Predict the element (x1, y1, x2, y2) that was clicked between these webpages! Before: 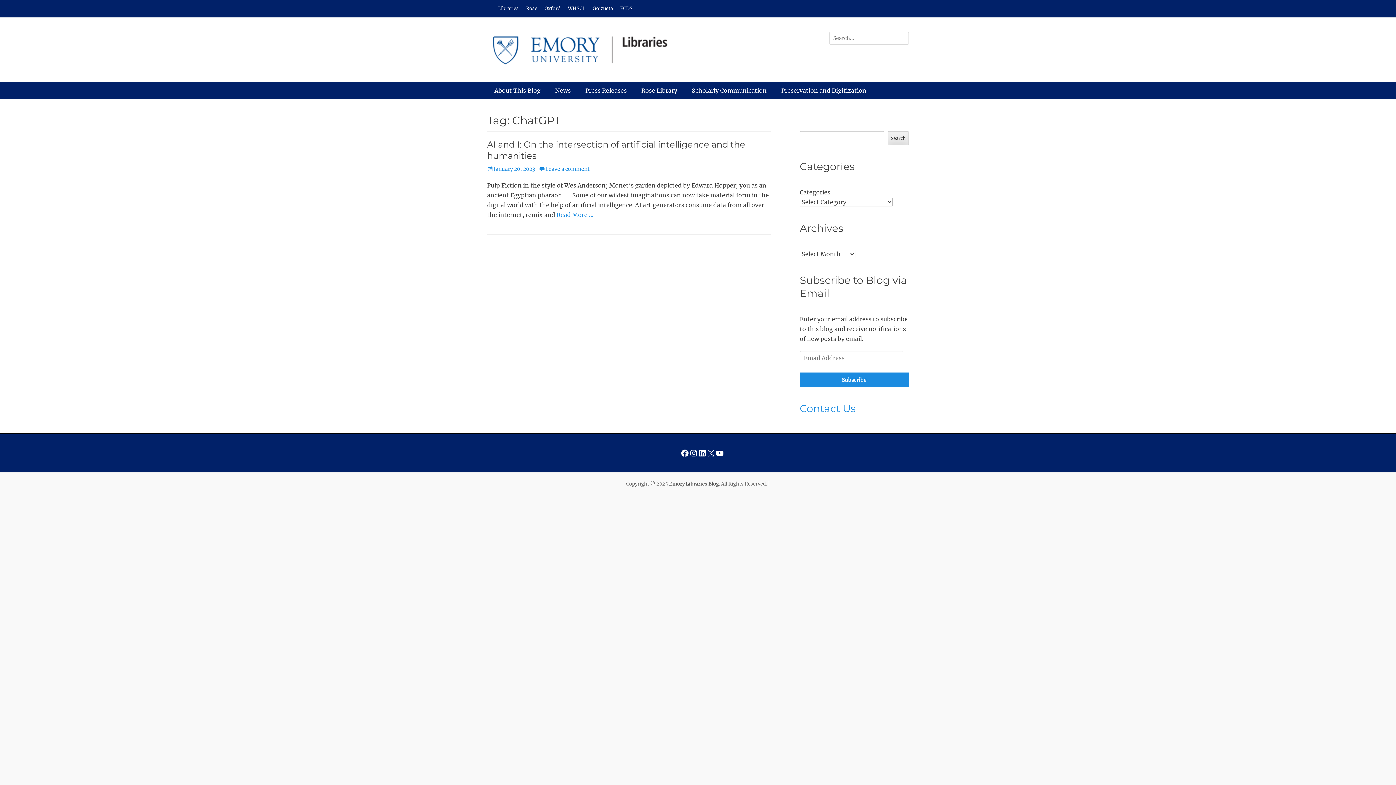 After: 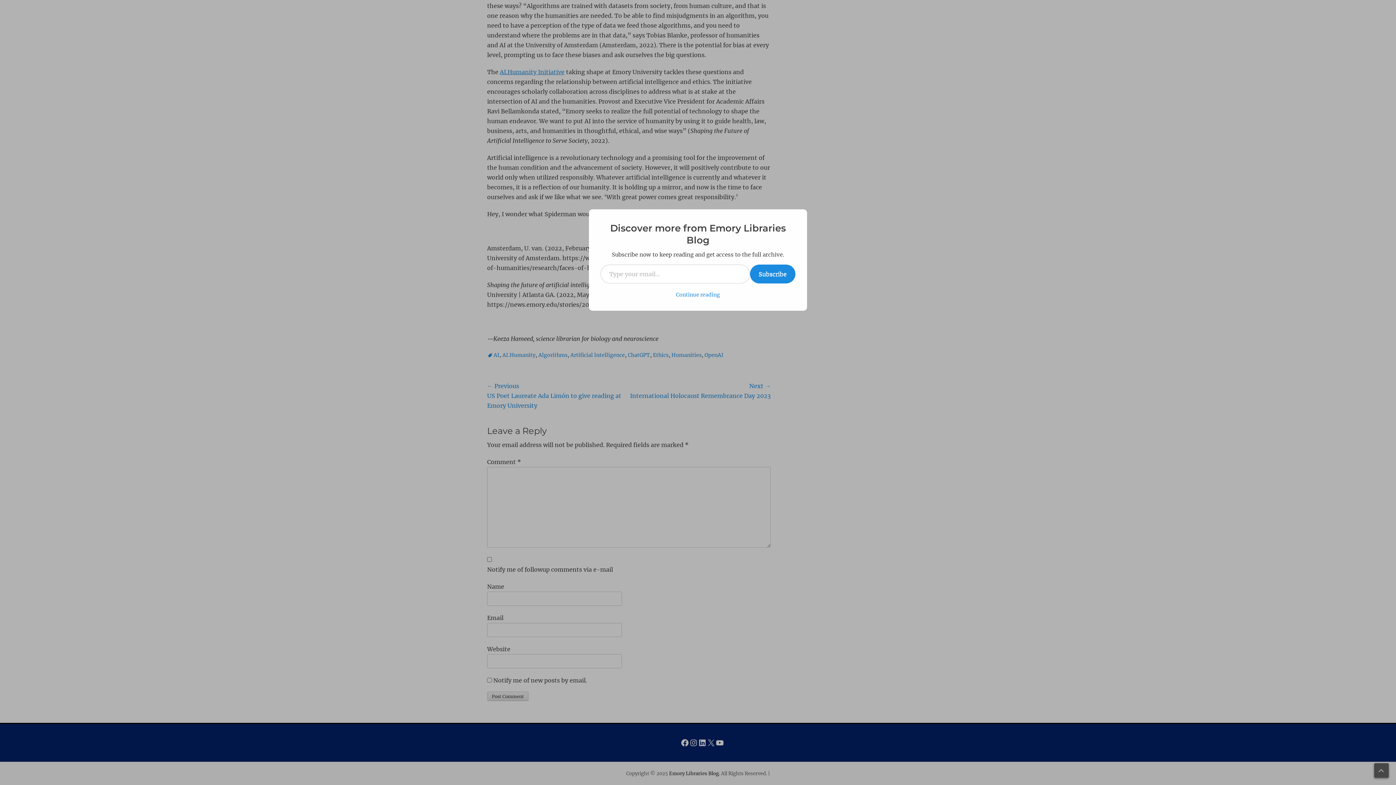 Action: bbox: (538, 165, 589, 172) label: Leave a comment